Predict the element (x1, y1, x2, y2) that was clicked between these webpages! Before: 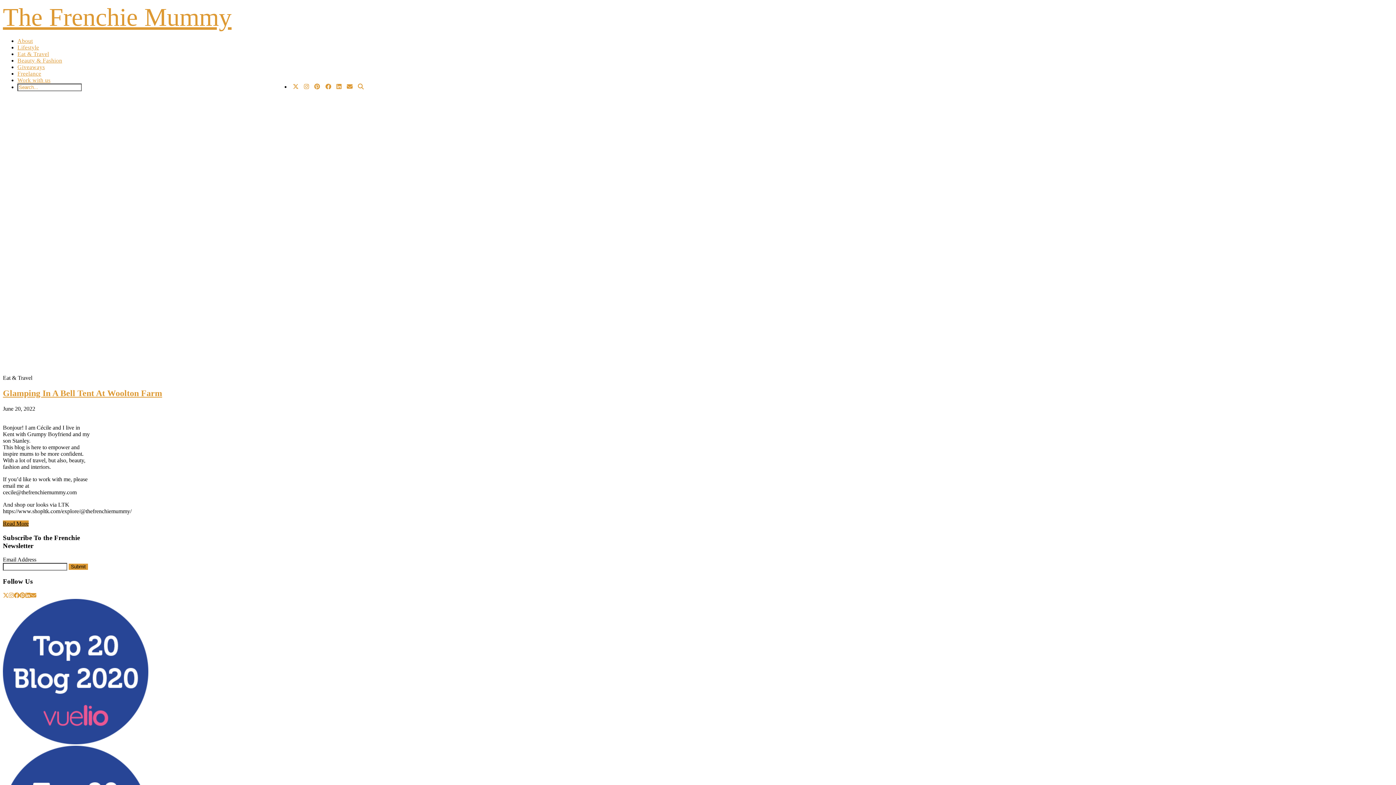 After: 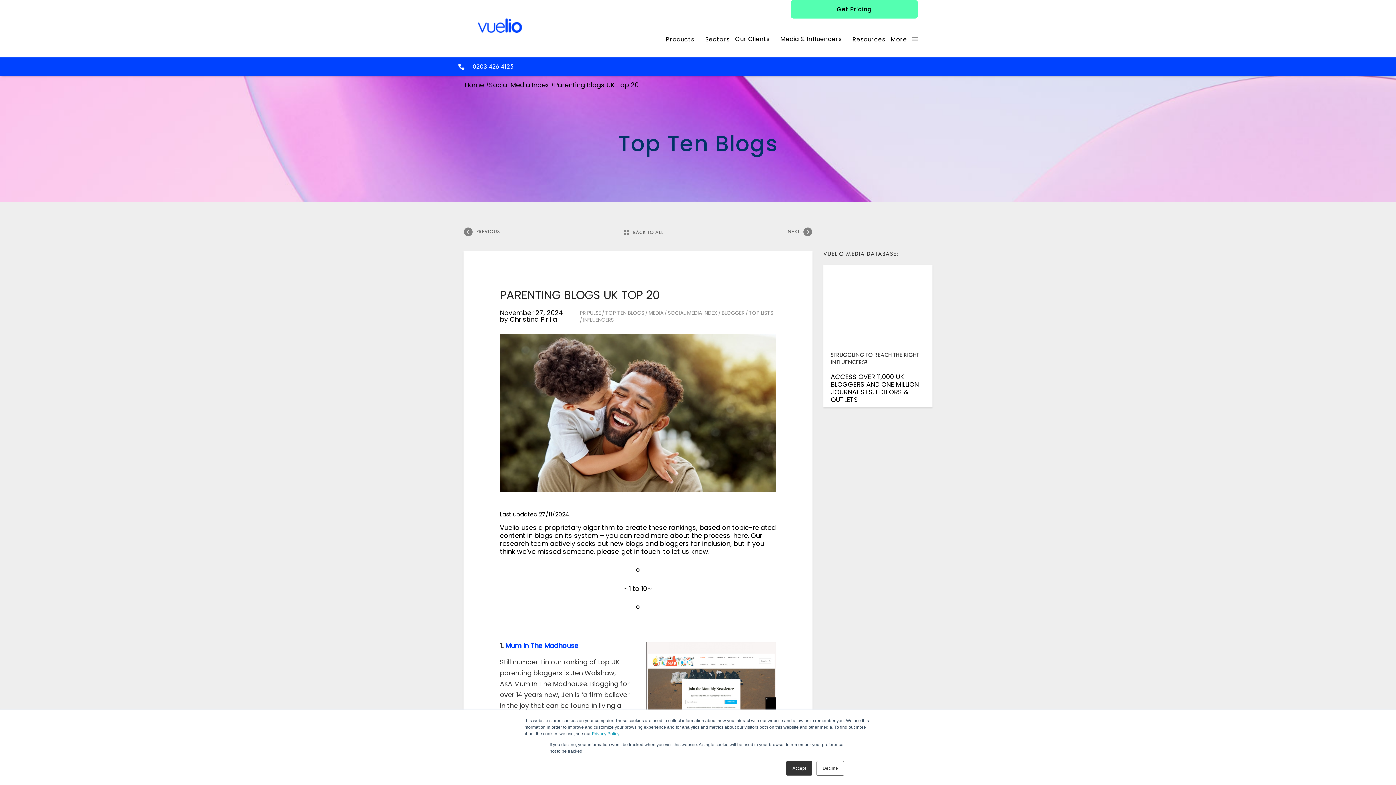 Action: bbox: (2, 739, 148, 745)